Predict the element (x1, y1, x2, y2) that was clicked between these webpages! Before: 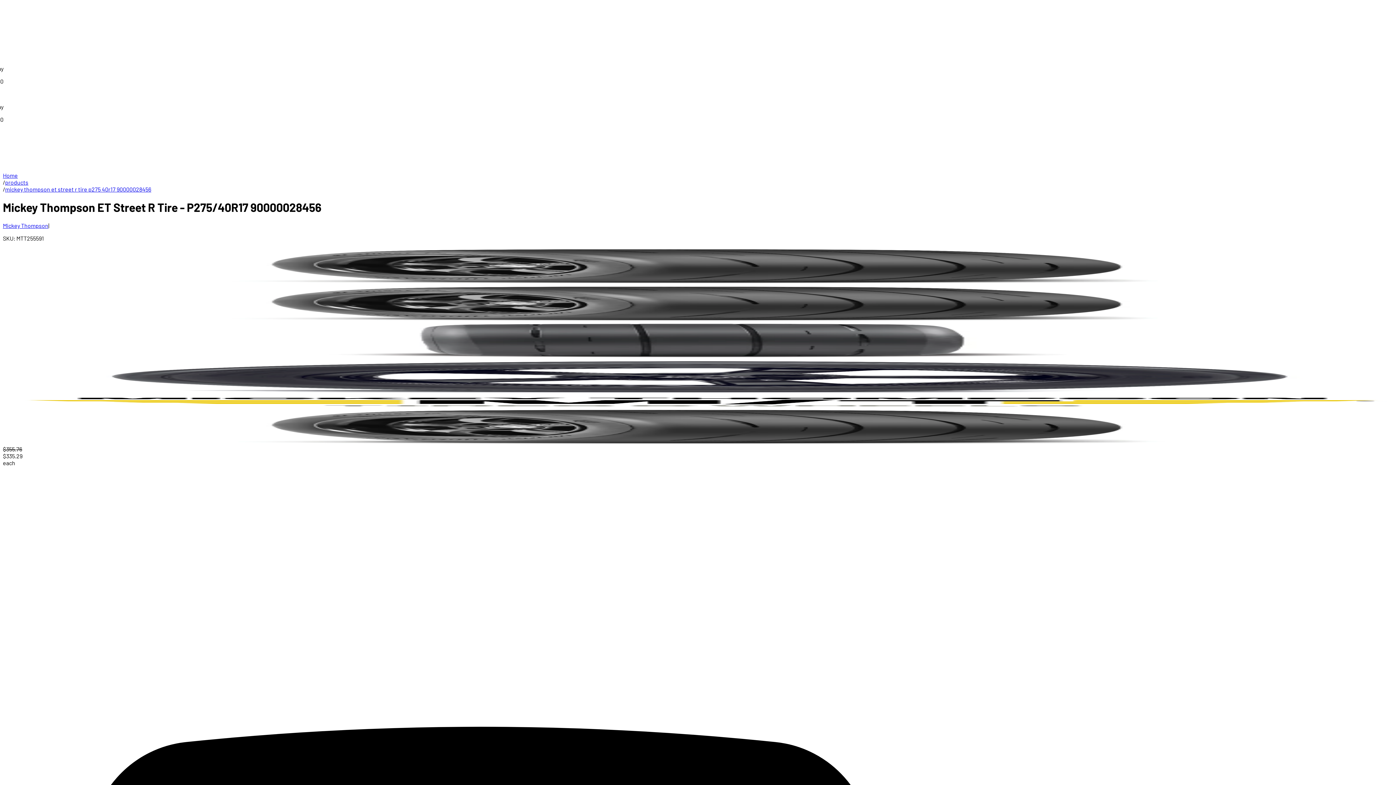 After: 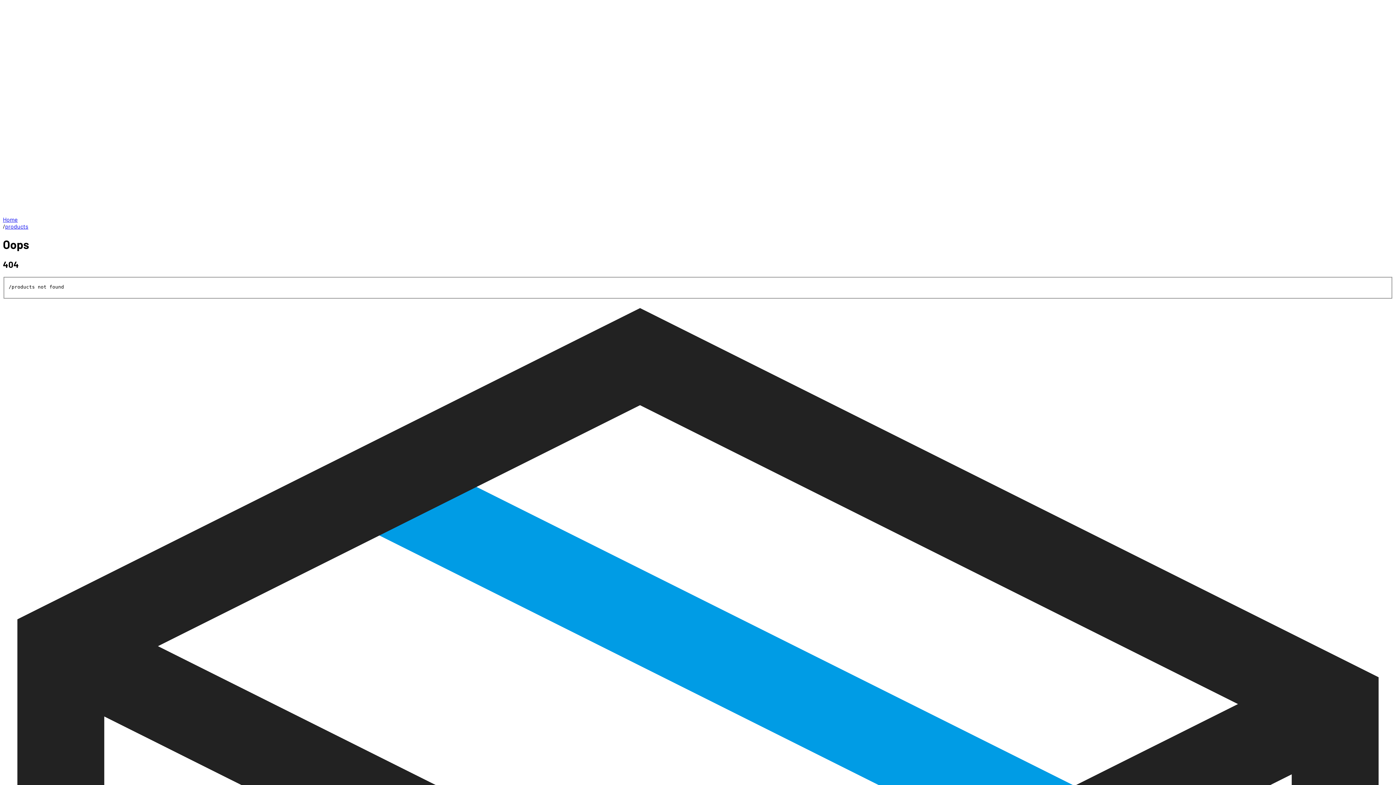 Action: label: products bbox: (5, 178, 28, 185)